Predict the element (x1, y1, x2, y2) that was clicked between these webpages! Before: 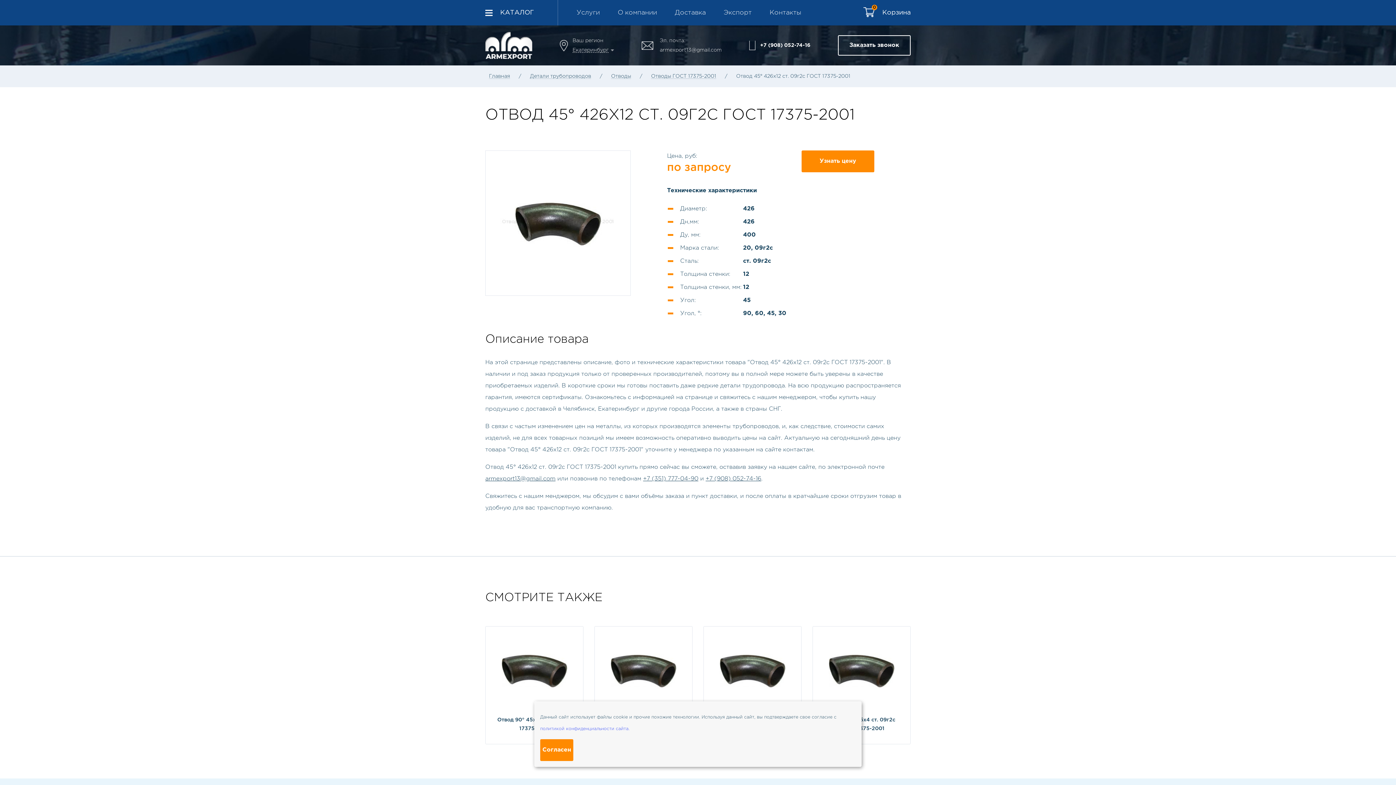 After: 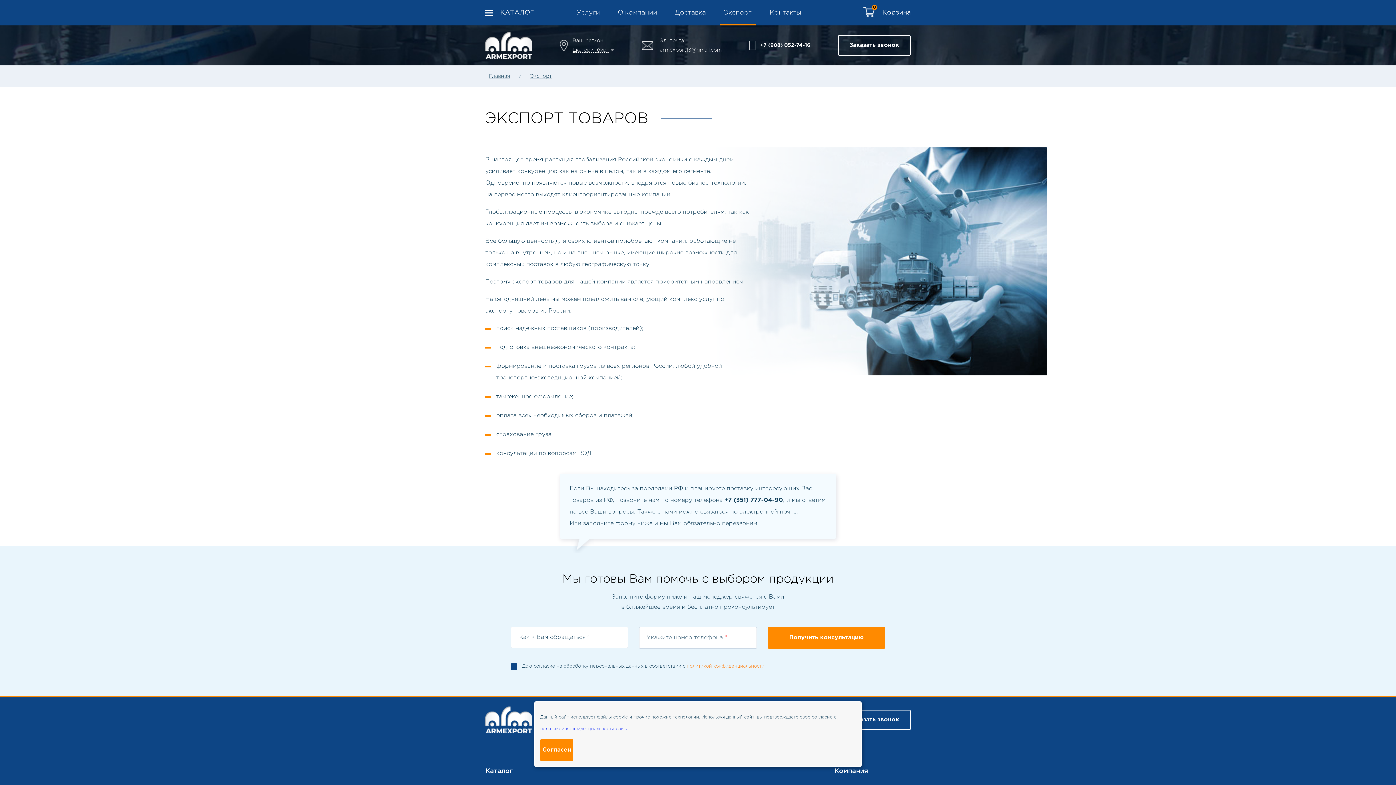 Action: label: Экспорт bbox: (719, 0, 755, 25)